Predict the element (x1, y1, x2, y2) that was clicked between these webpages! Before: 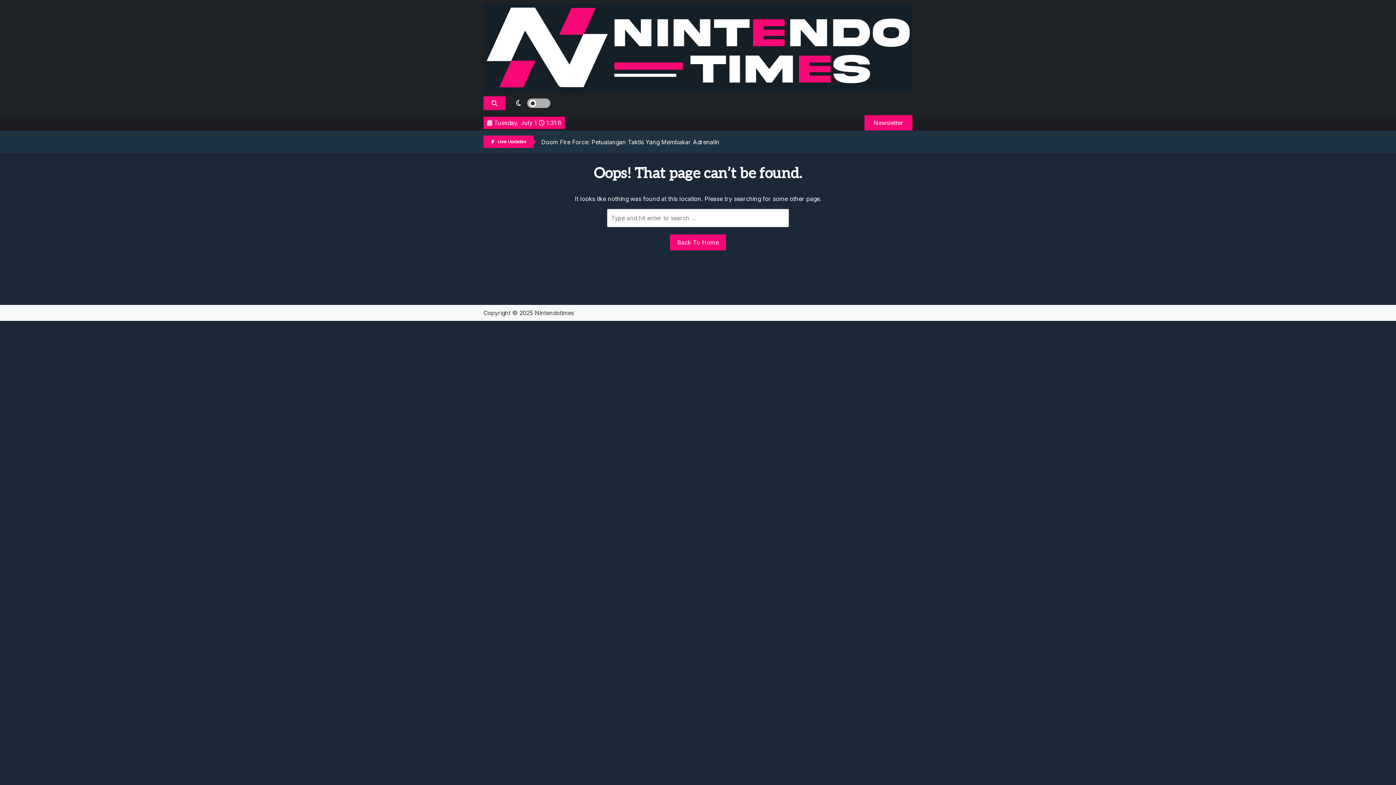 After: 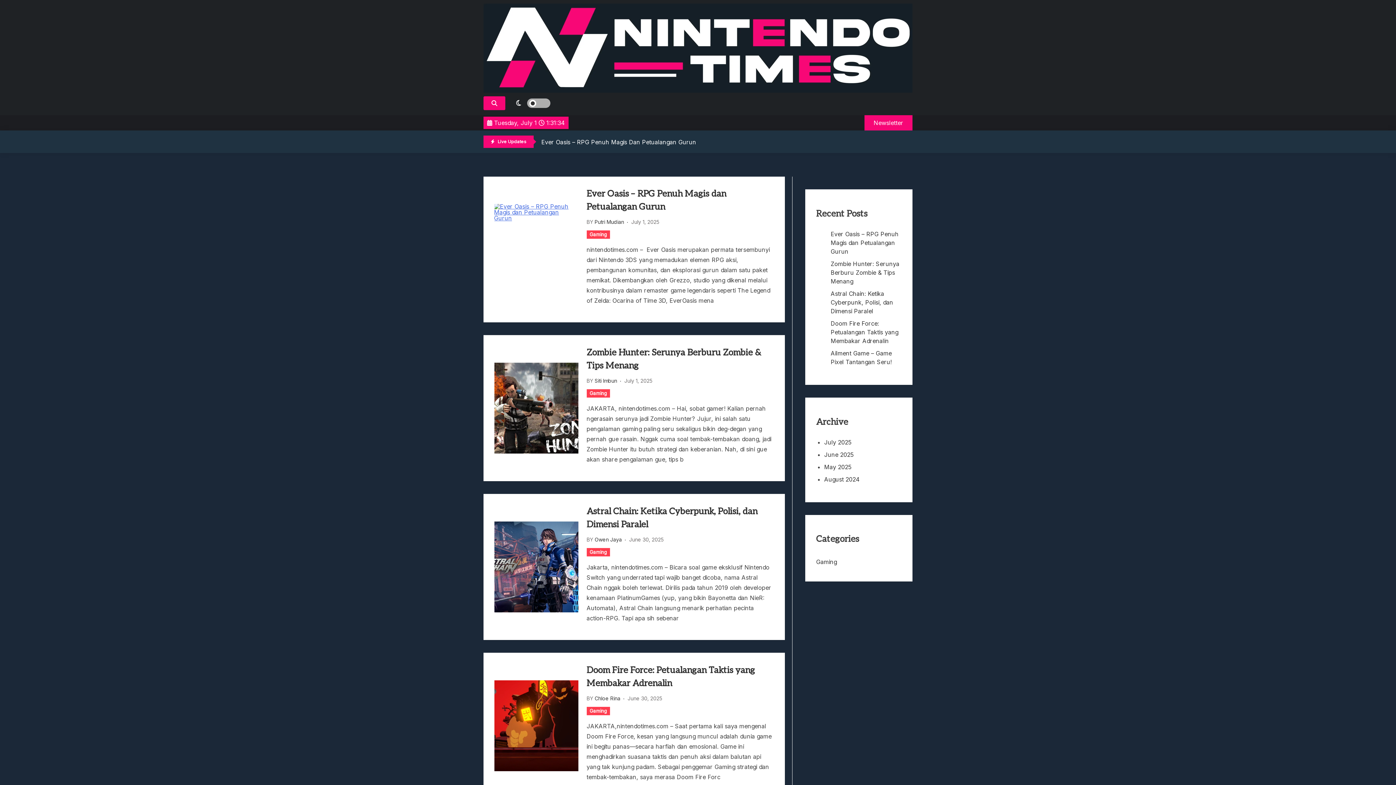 Action: bbox: (483, 3, 912, 94)